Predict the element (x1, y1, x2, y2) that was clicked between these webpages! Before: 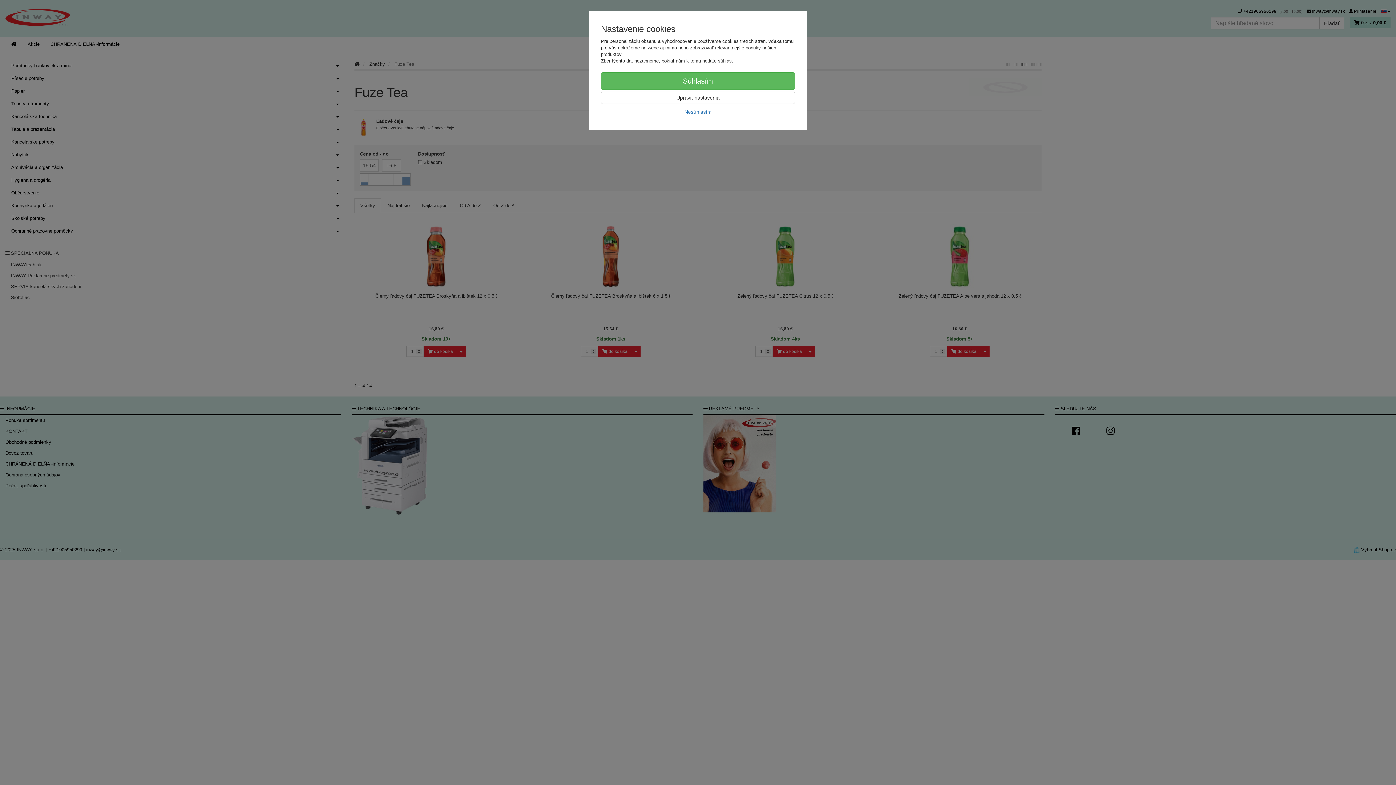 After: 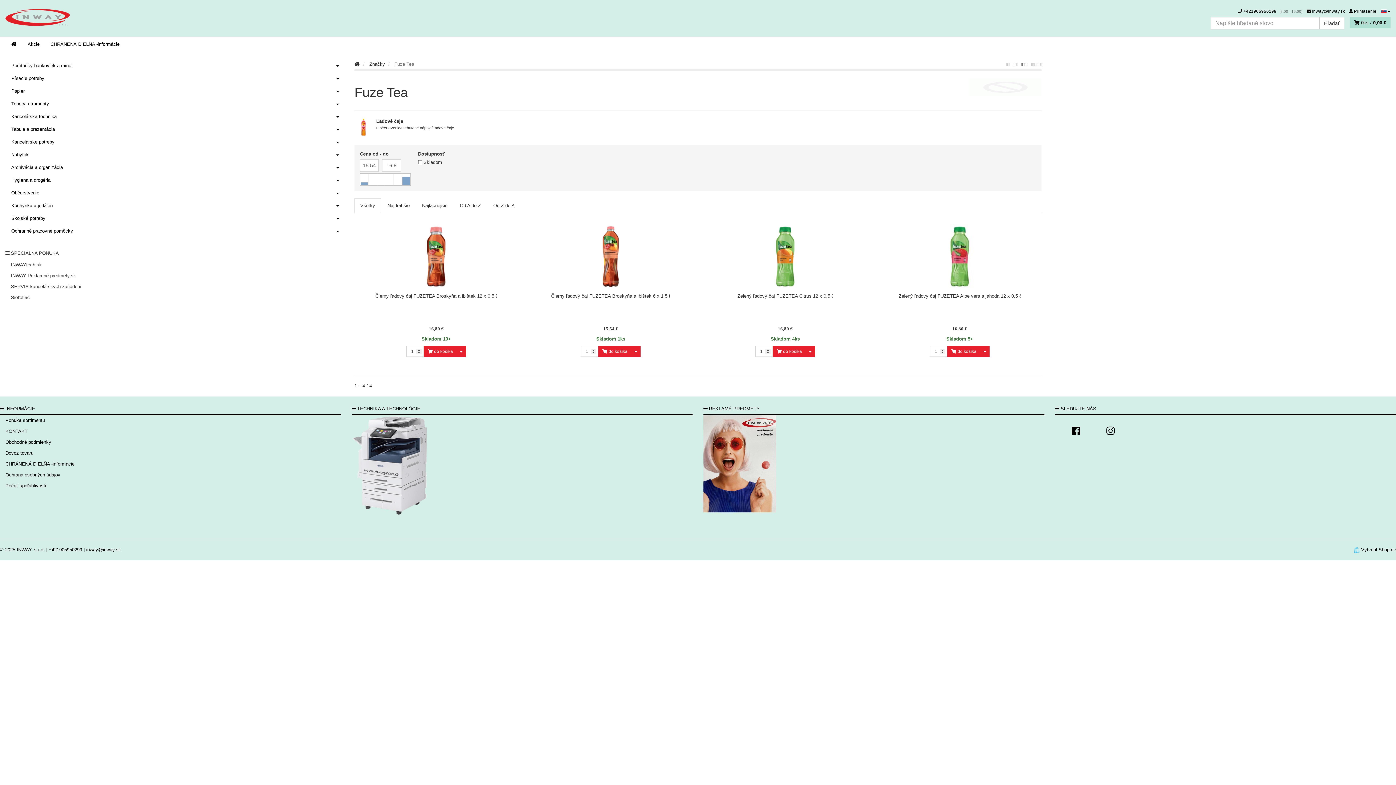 Action: label: Súhlasím bbox: (601, 72, 795, 89)